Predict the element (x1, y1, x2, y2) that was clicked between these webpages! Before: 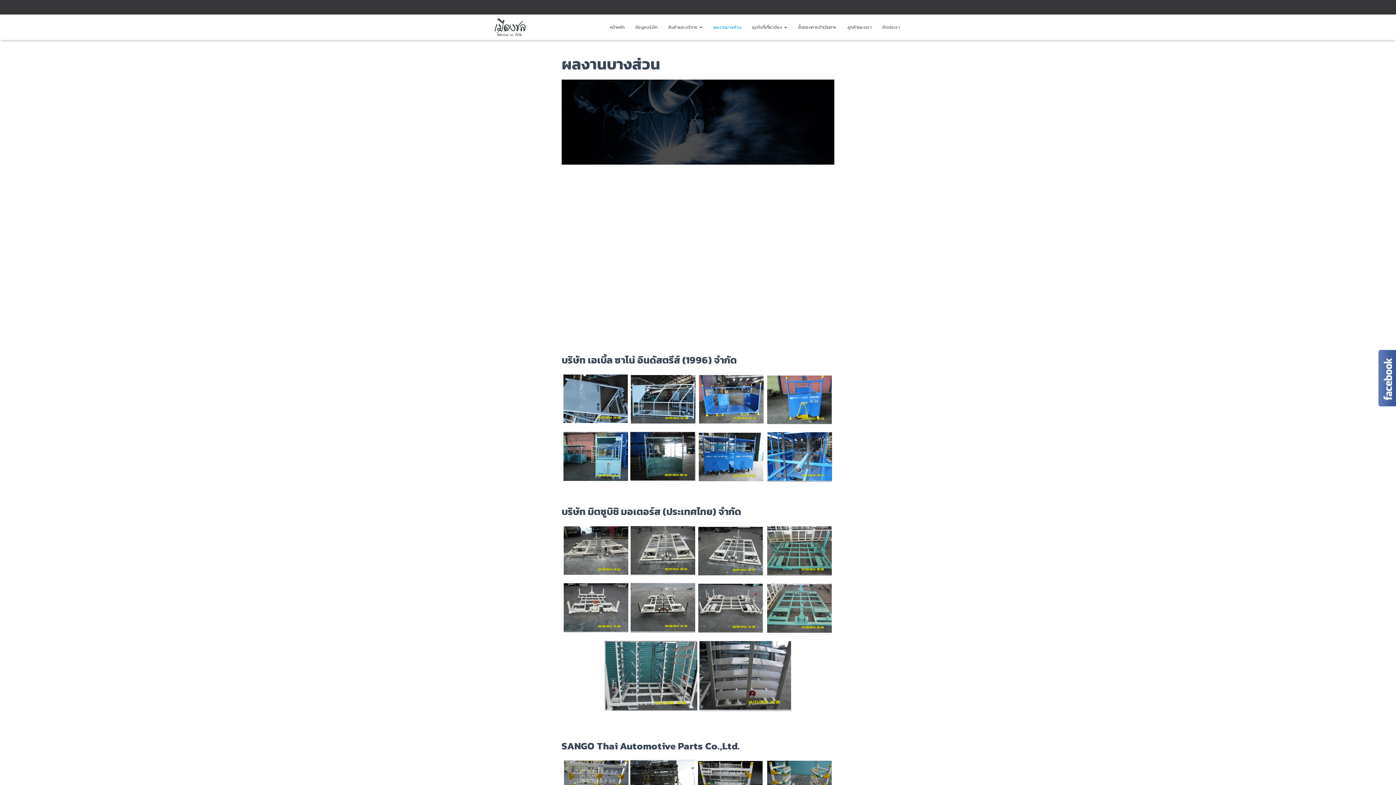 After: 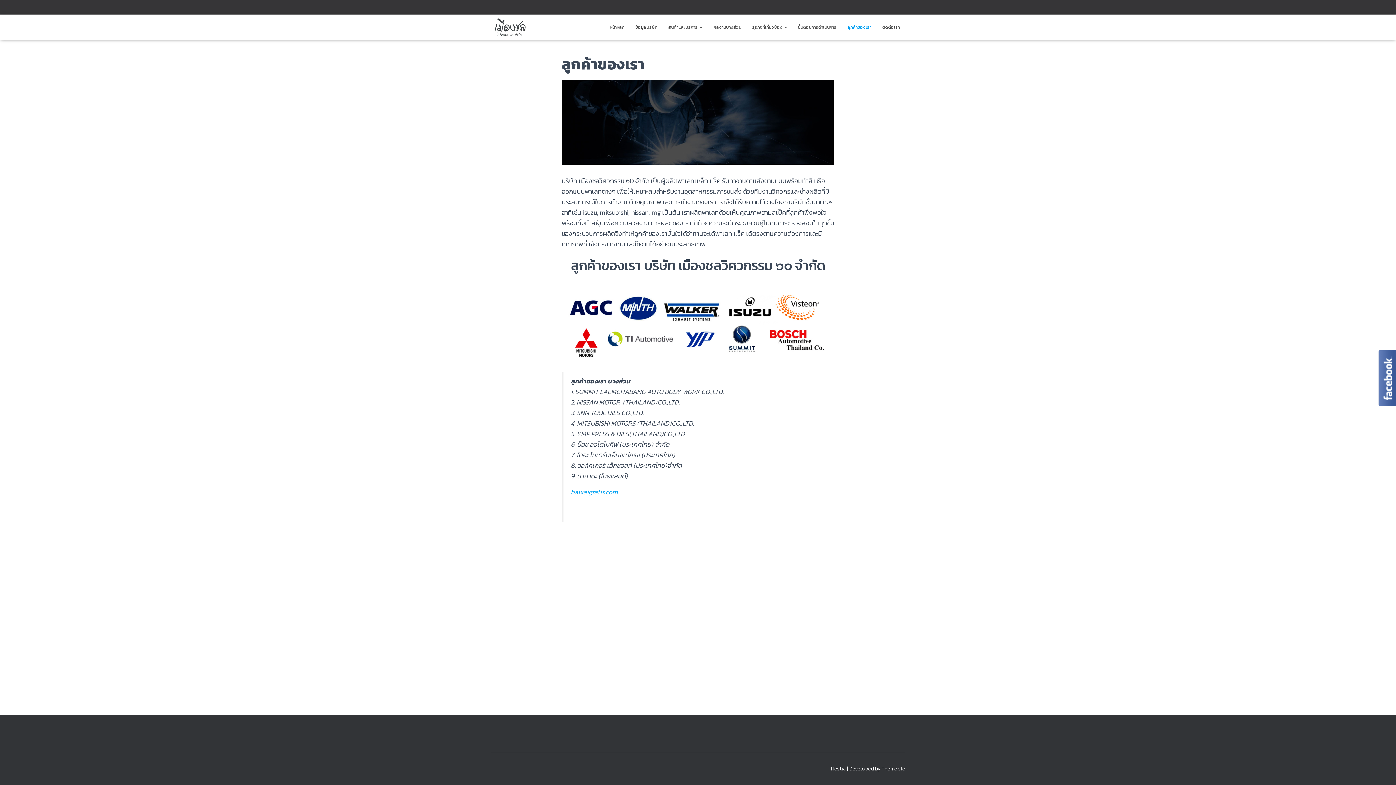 Action: label: ลูกค้าของเรา bbox: (842, 18, 877, 36)